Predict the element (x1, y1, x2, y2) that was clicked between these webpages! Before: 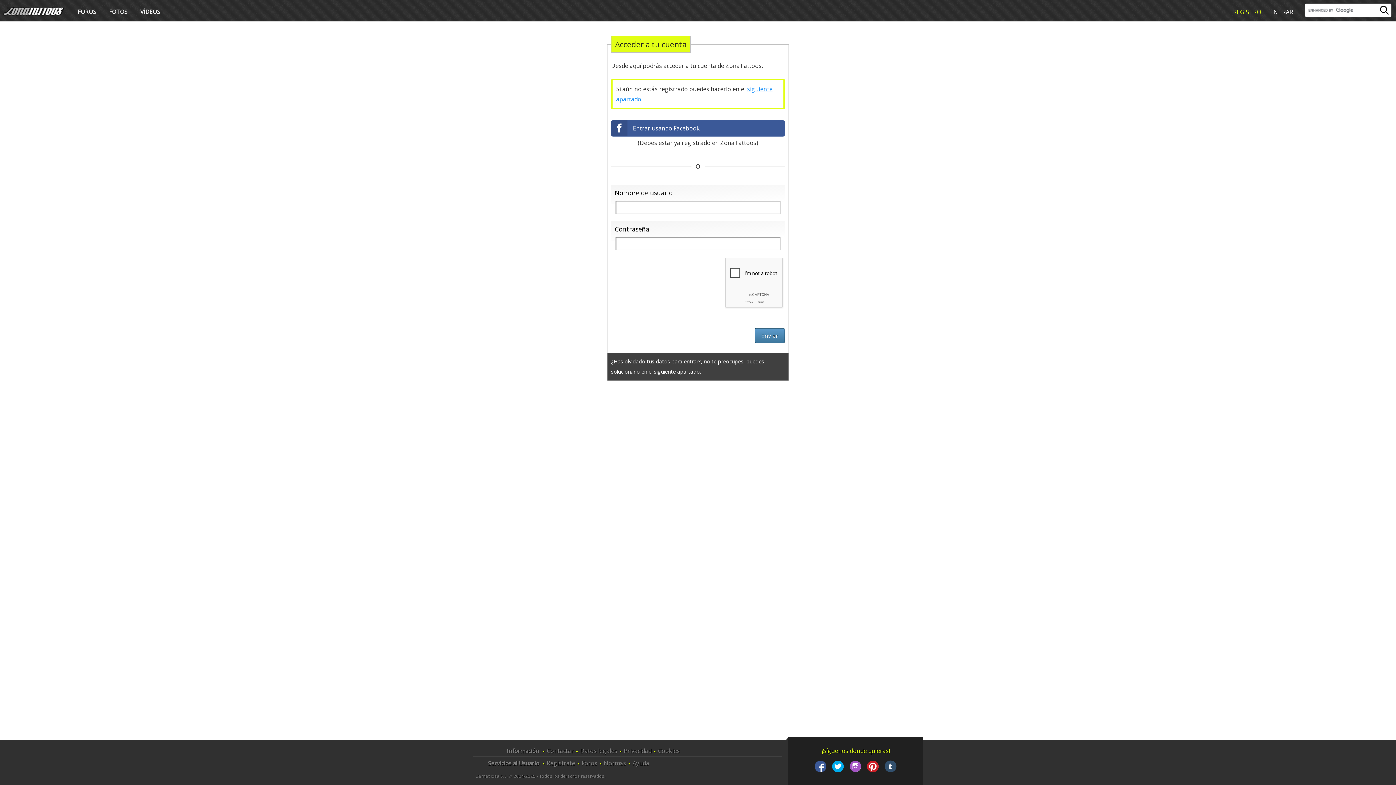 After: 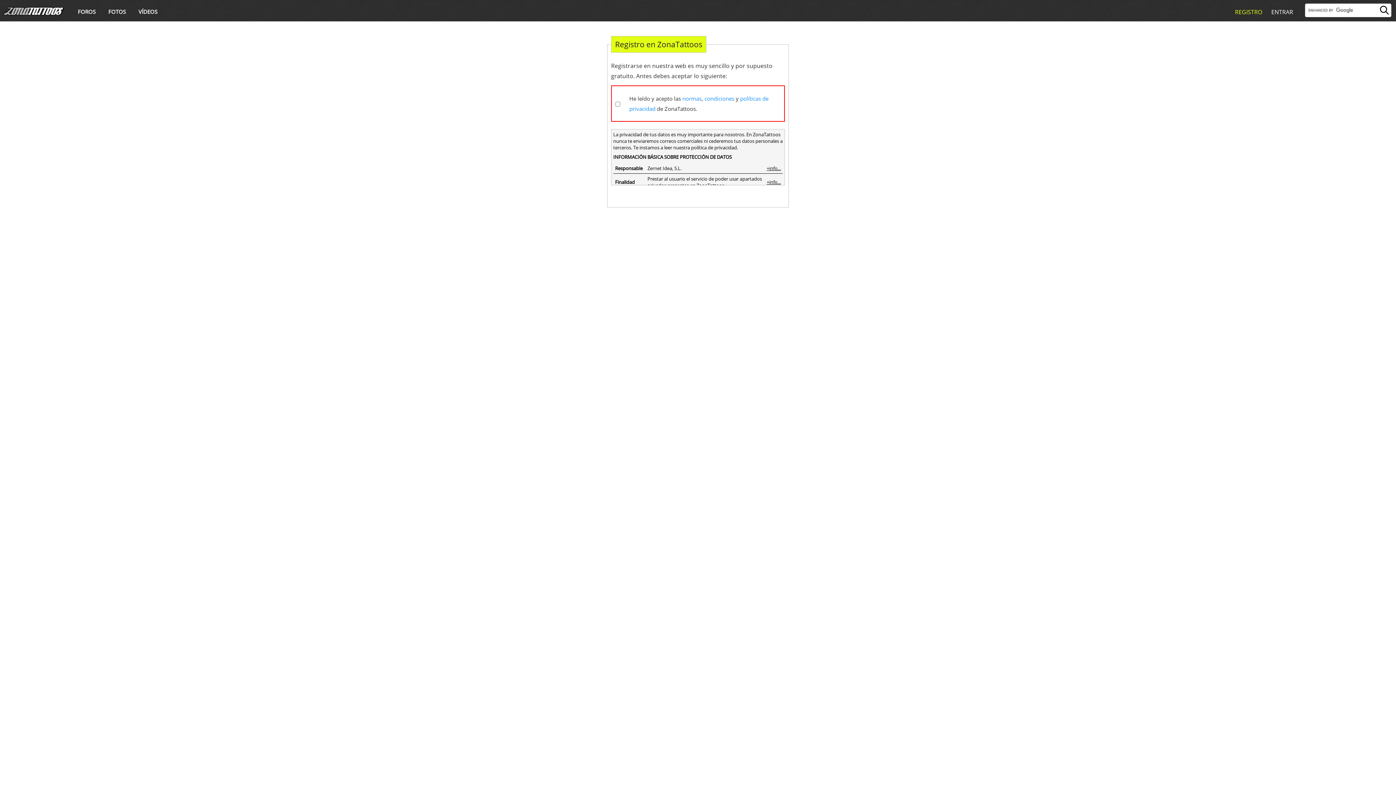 Action: label: REGISTRO bbox: (1233, 8, 1261, 16)